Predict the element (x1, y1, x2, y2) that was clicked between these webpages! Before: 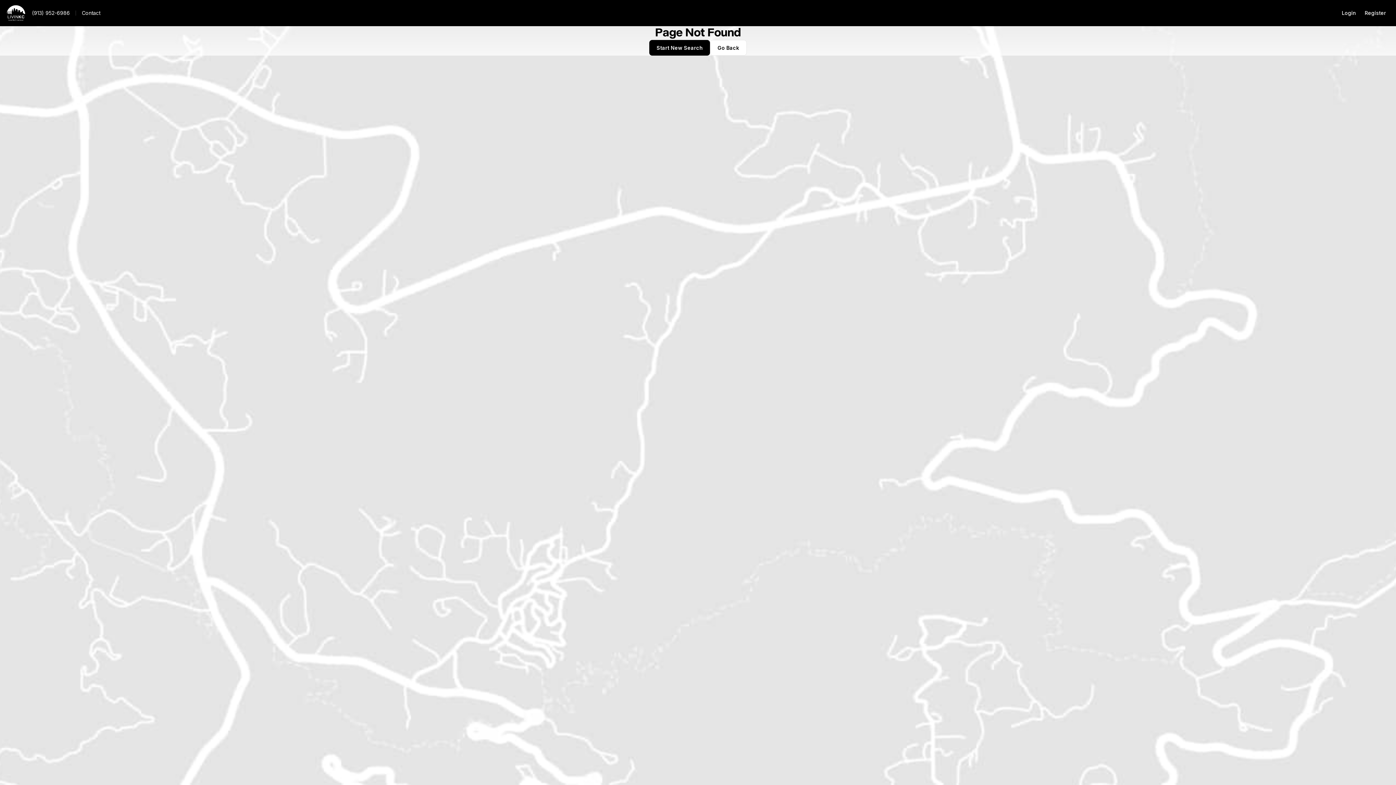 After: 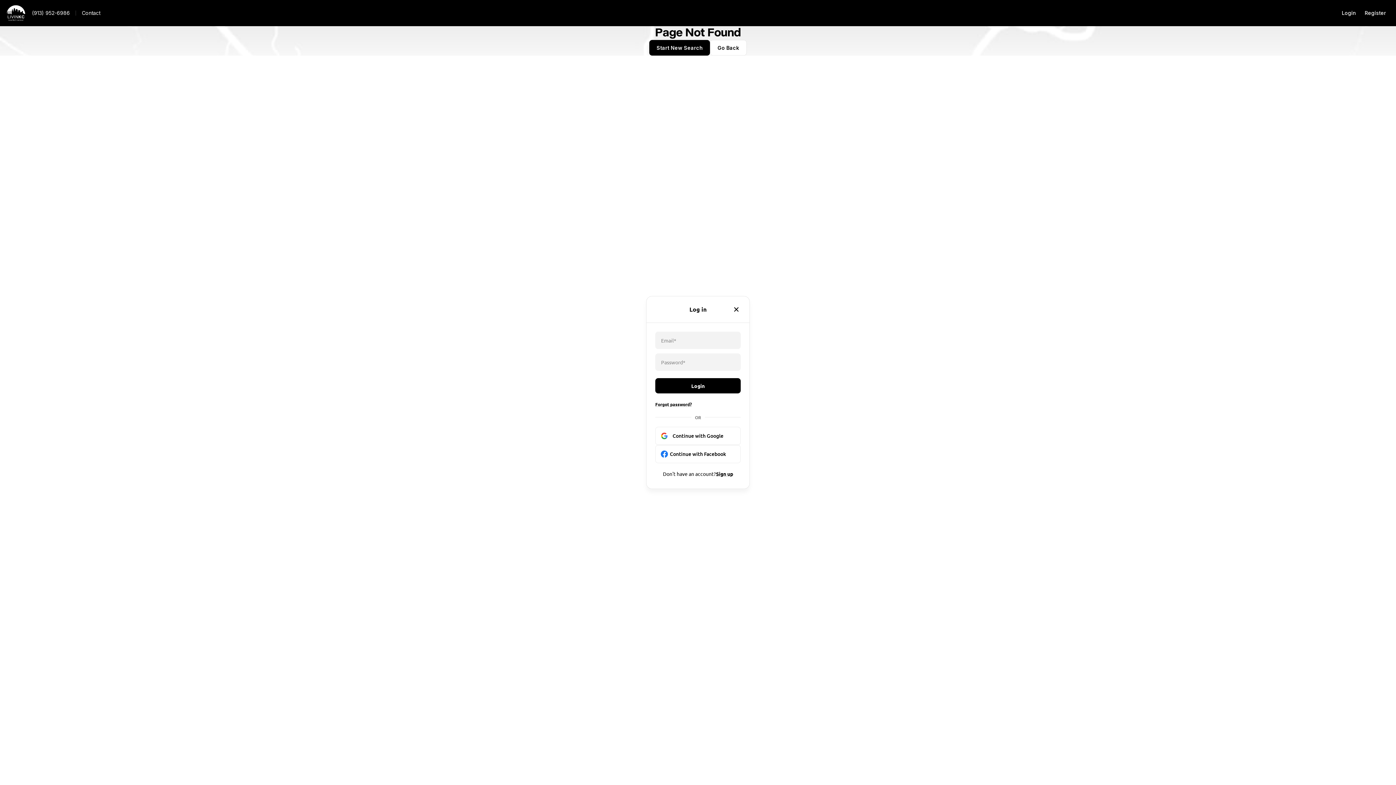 Action: label: Login bbox: (1337, 5, 1360, 20)